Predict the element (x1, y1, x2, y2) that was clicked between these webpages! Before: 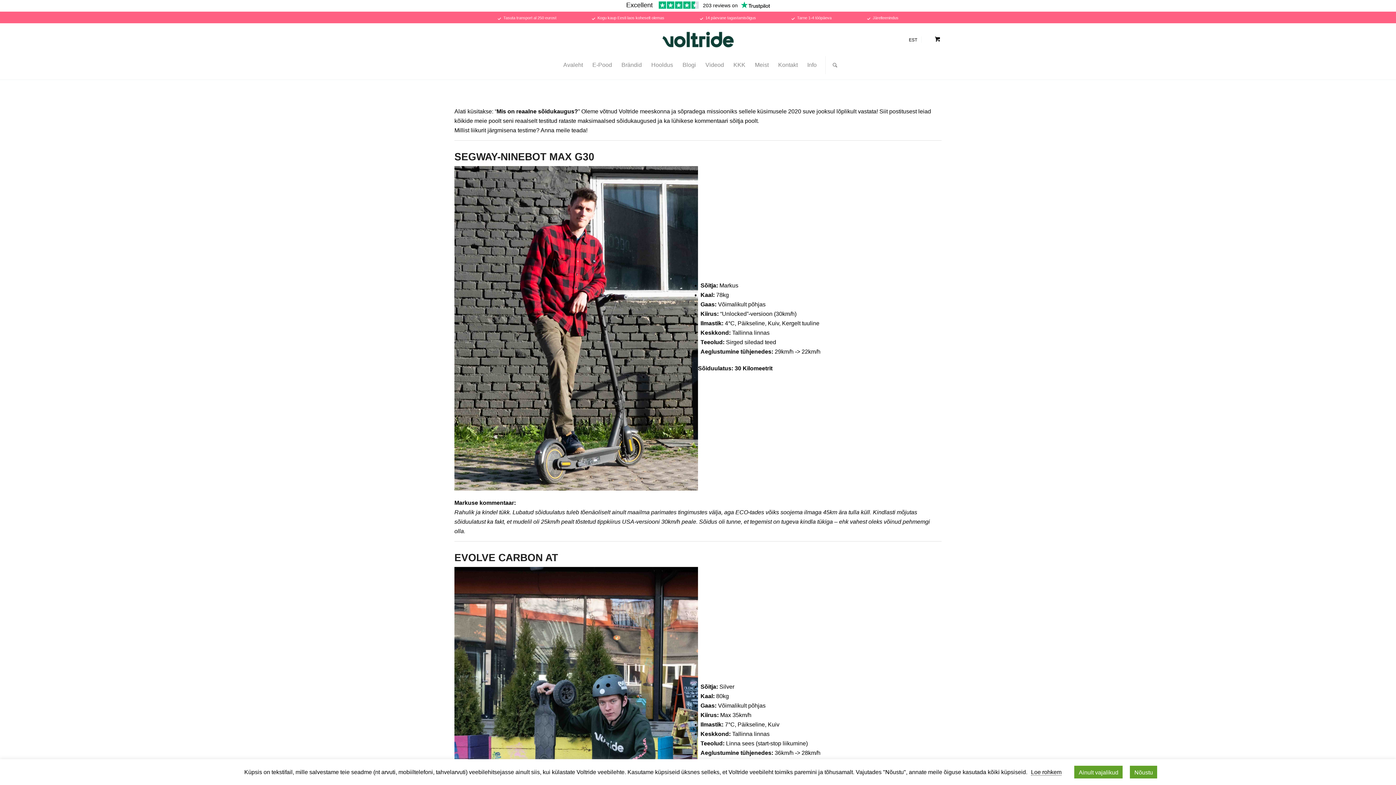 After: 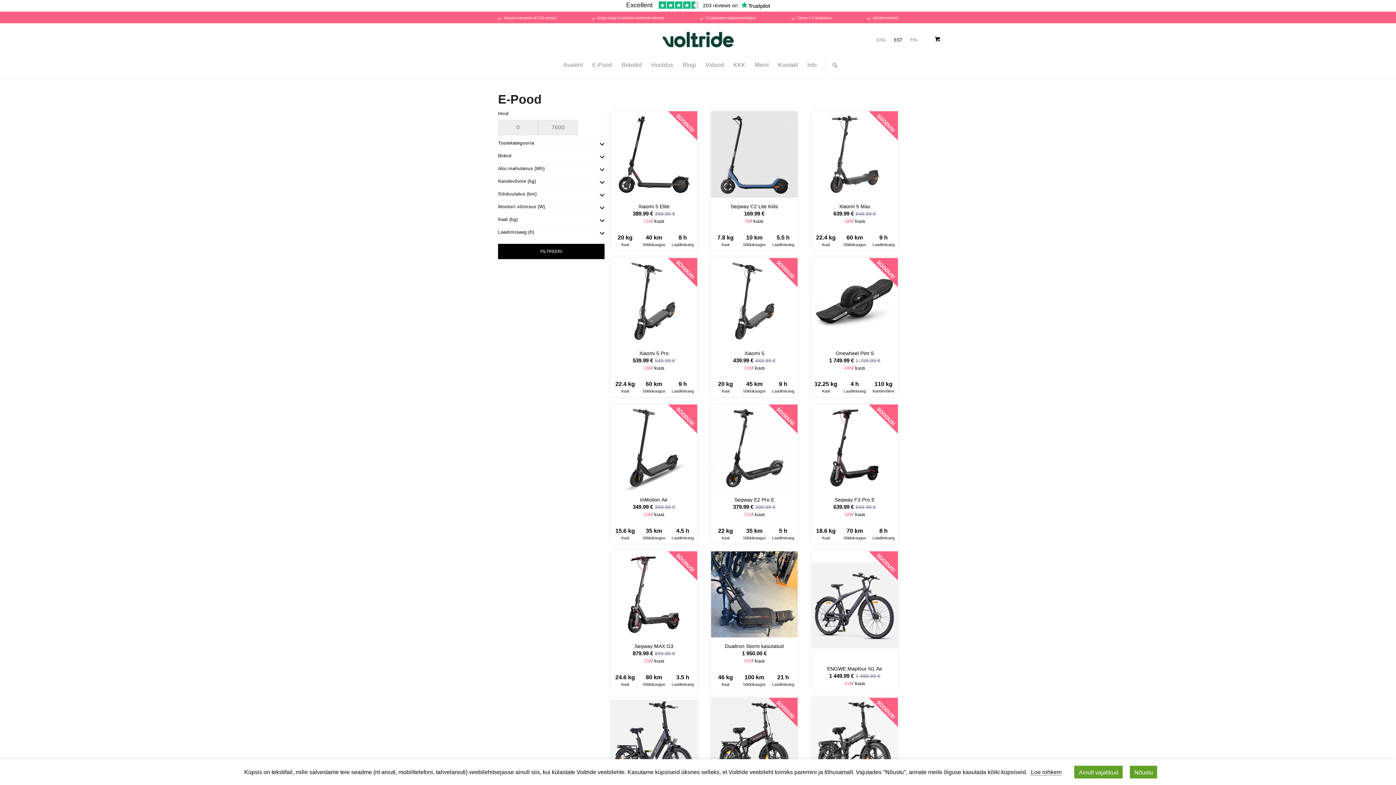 Action: label: E-Pood bbox: (587, 56, 616, 74)